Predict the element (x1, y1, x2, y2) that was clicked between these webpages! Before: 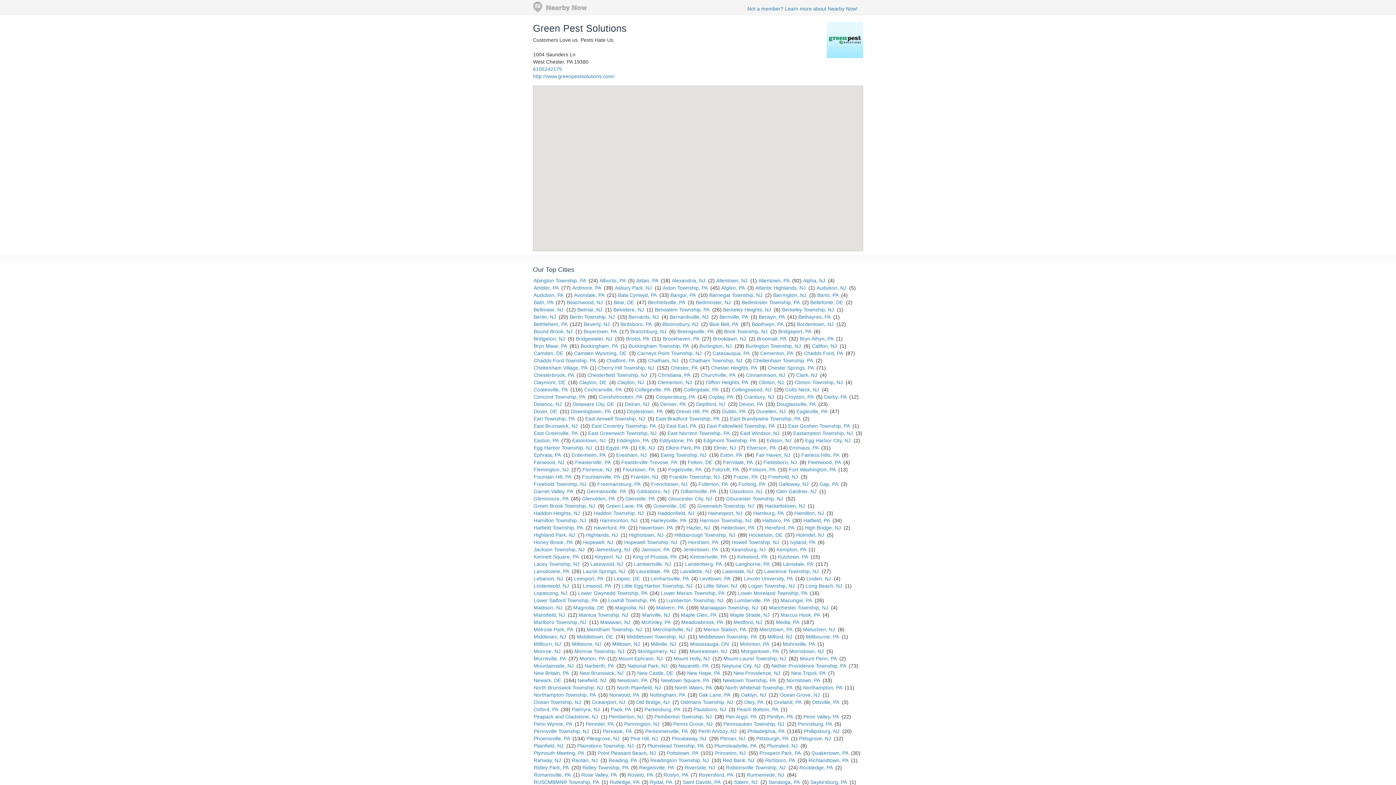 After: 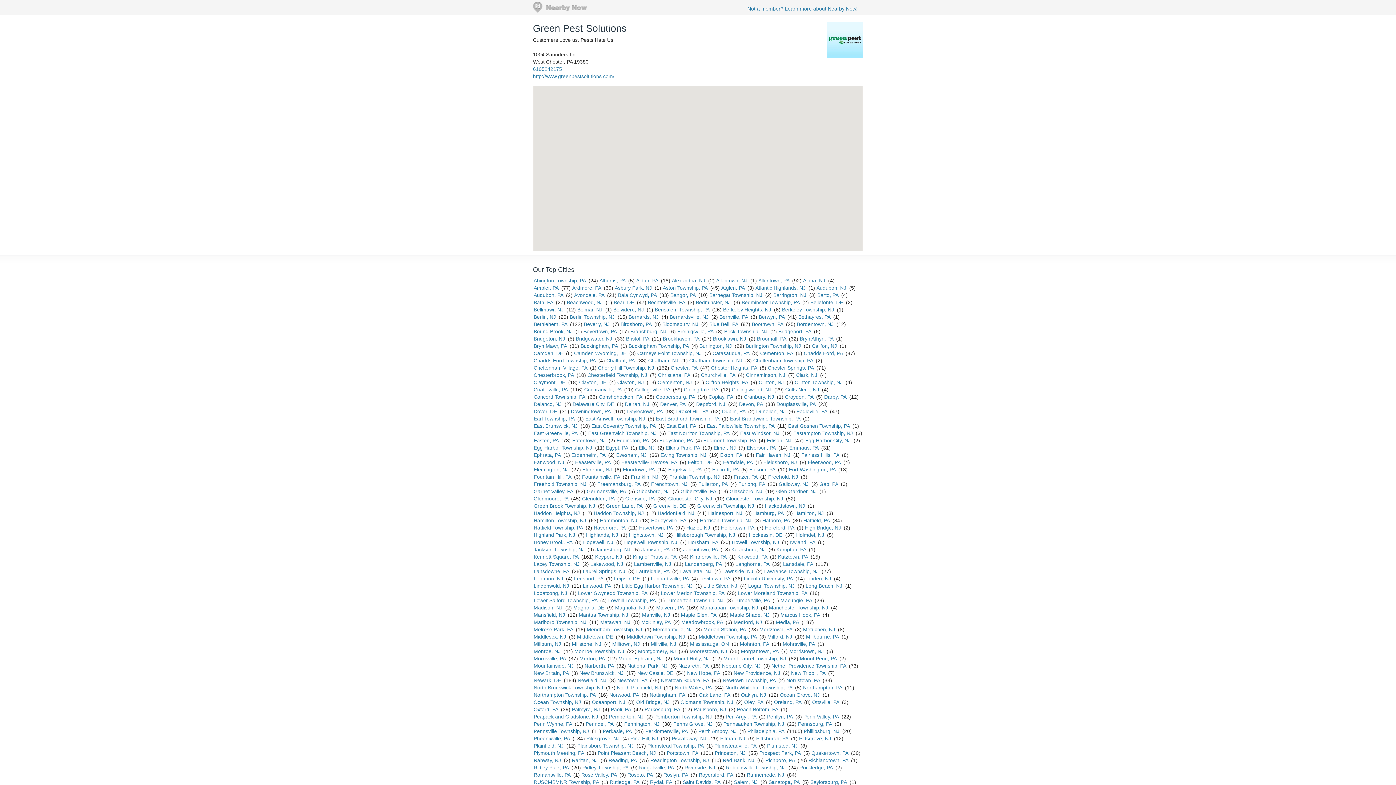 Action: bbox: (661, 677, 709, 683) label: Newtown Square, PA